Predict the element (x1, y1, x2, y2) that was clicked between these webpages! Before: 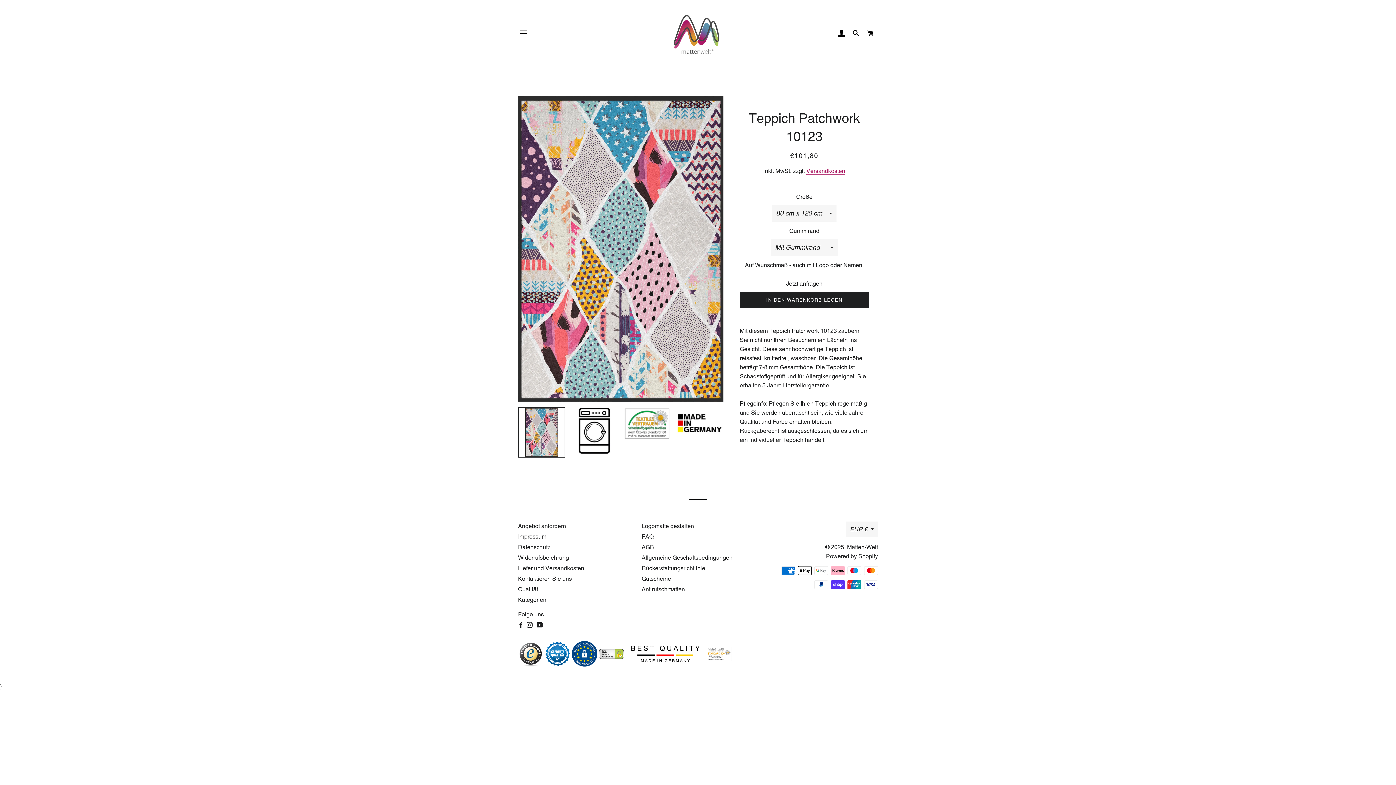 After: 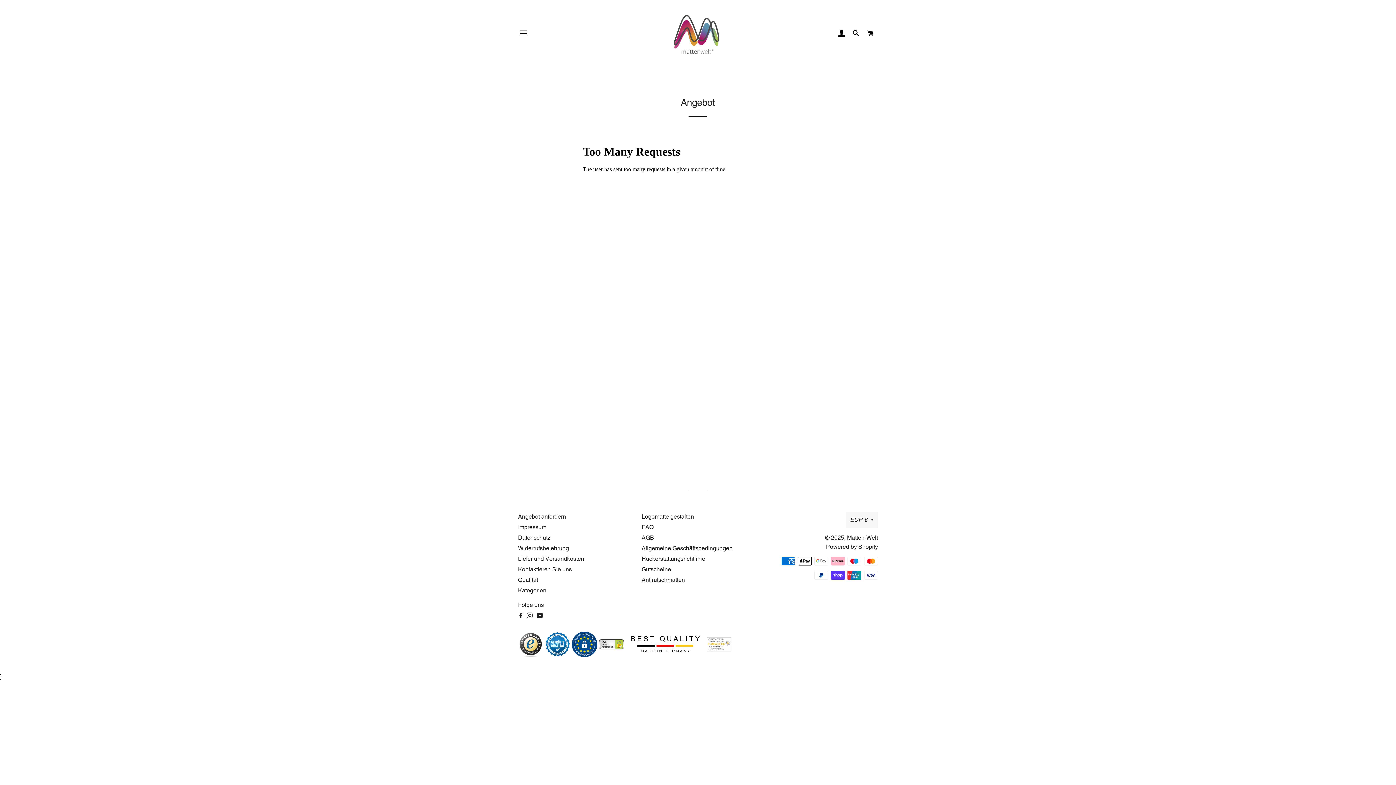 Action: label: Angebot anfordern bbox: (518, 523, 566, 529)